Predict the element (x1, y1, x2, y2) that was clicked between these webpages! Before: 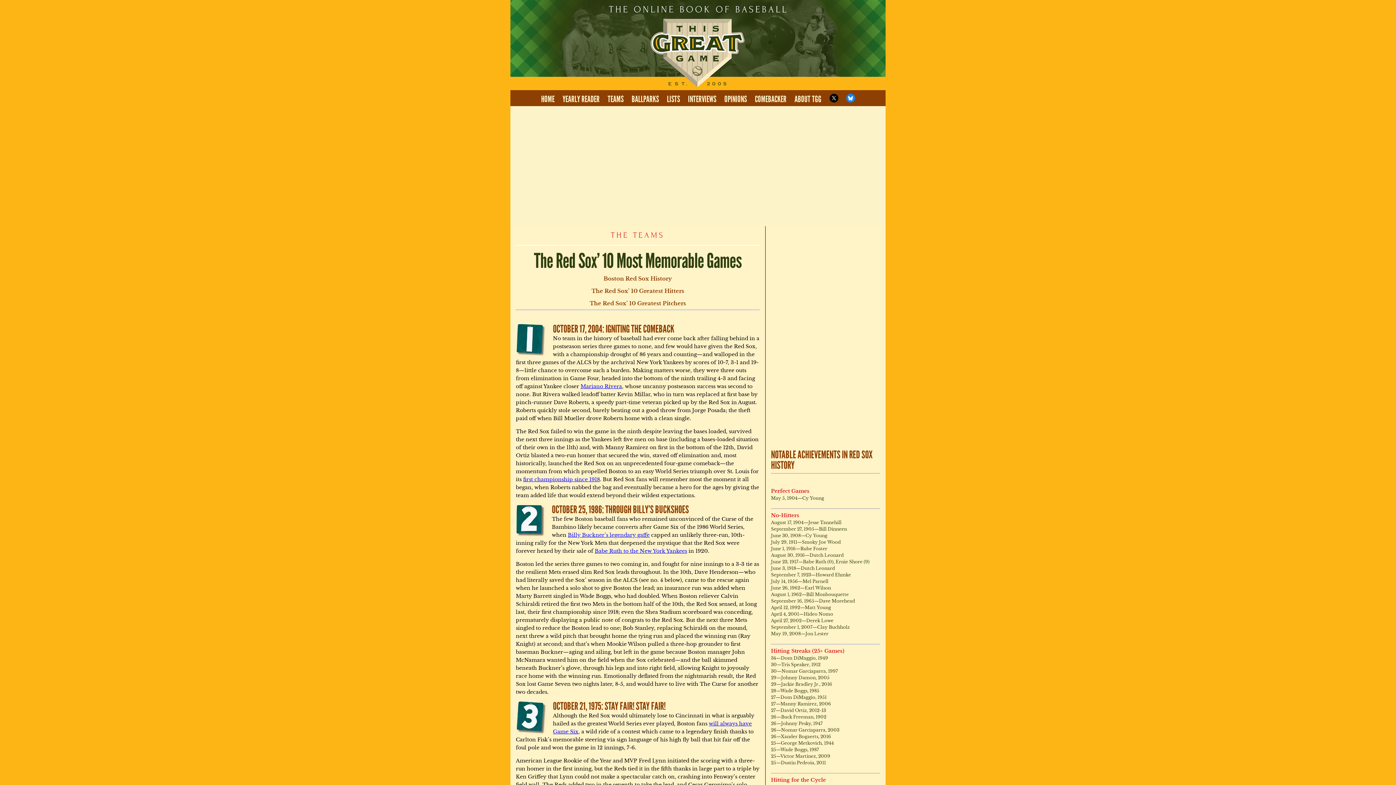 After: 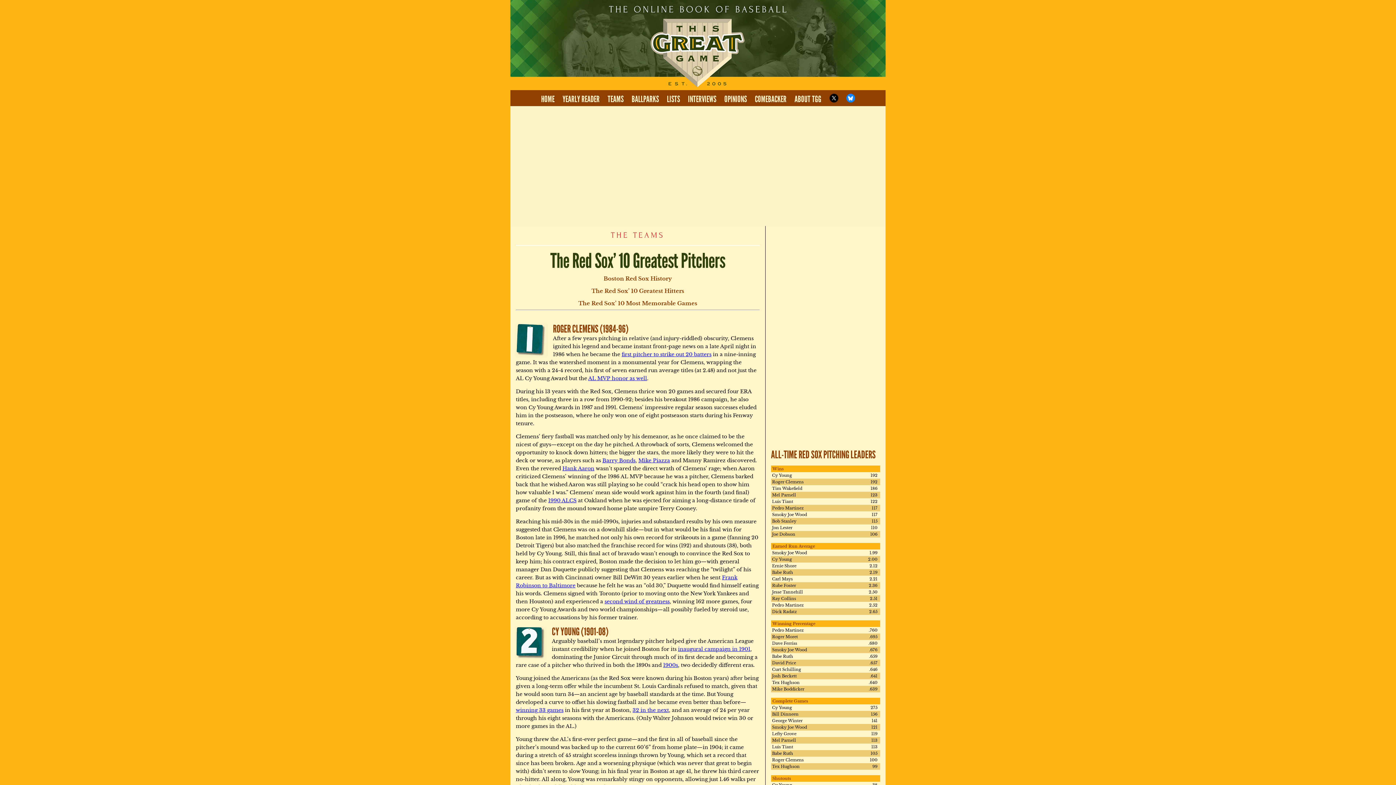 Action: bbox: (589, 300, 686, 306) label: The Red Sox’ 10 Greatest Pitchers